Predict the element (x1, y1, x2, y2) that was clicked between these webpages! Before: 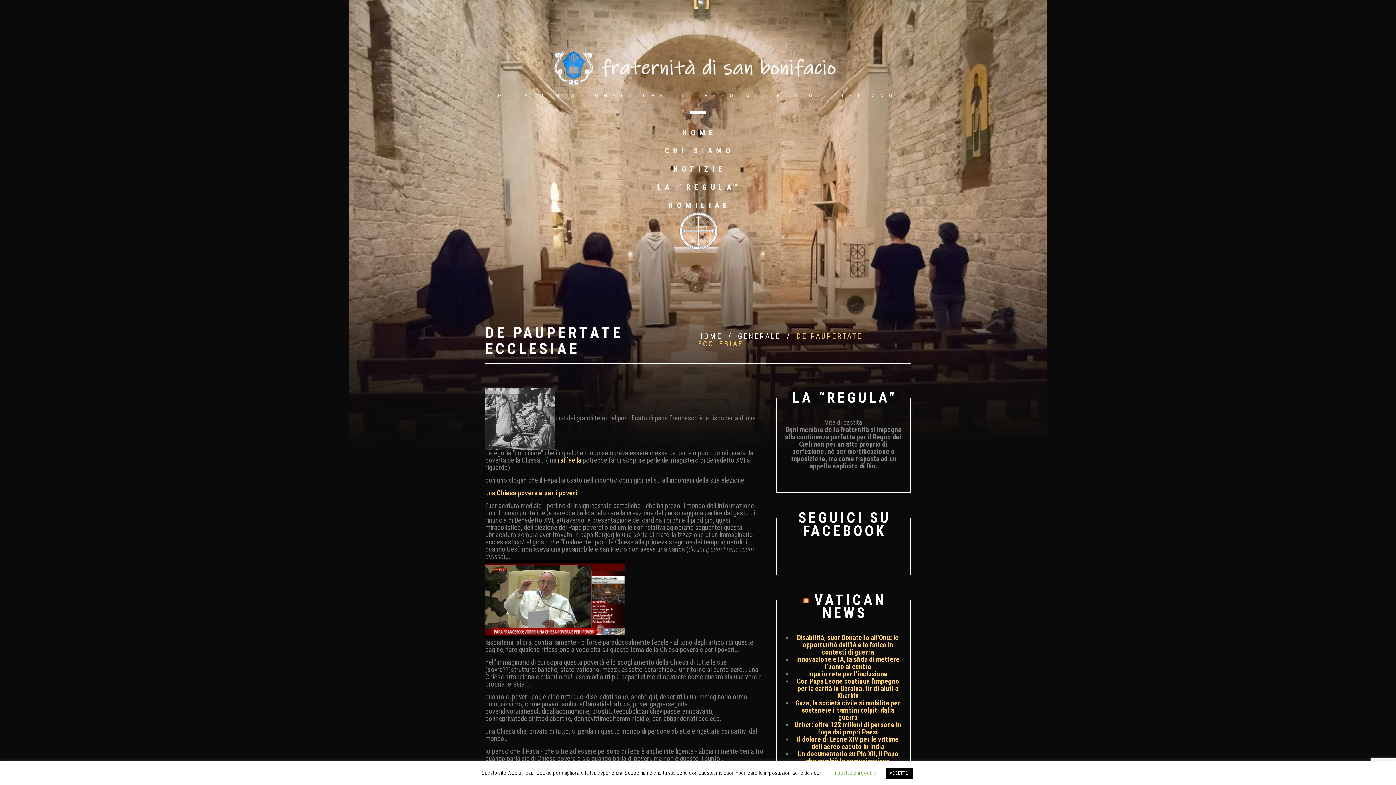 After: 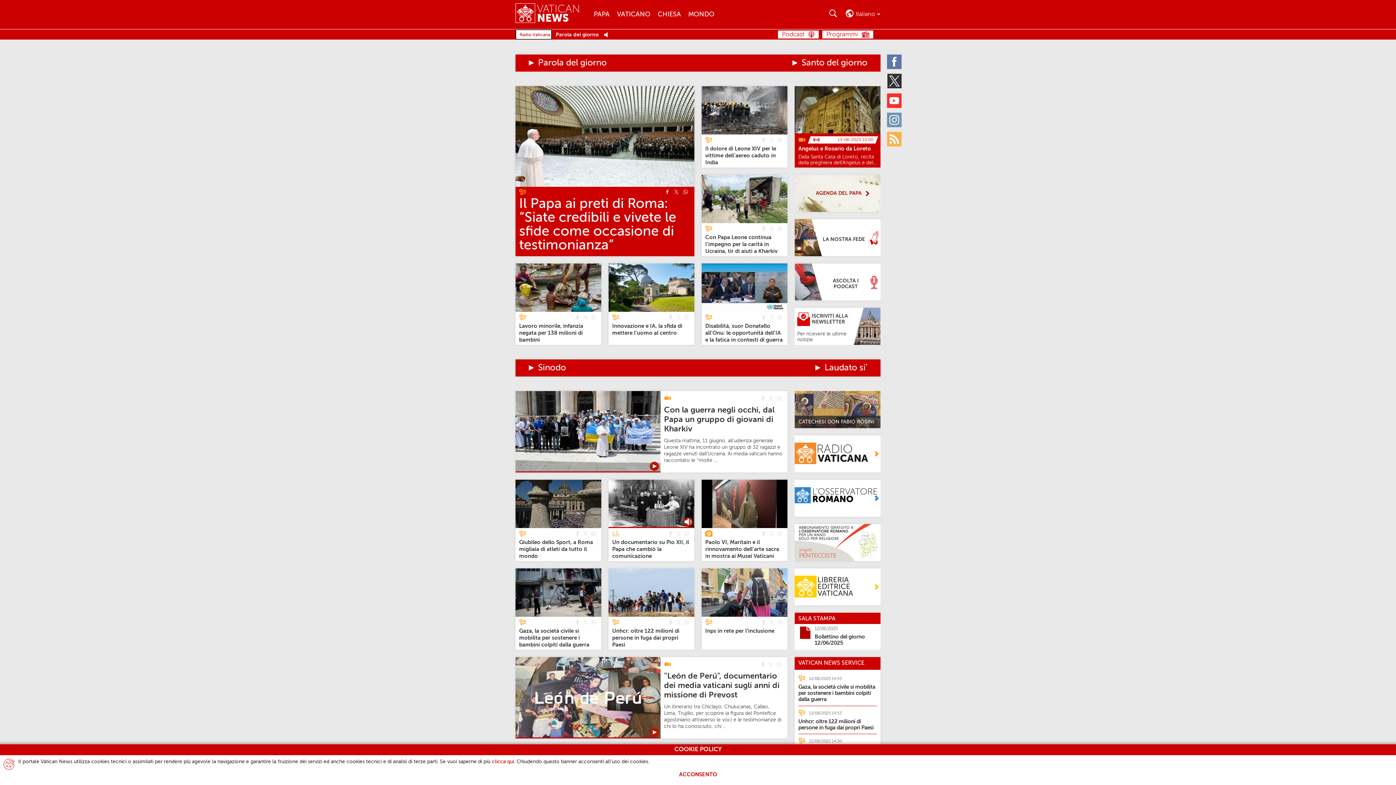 Action: bbox: (814, 591, 886, 621) label: VATICAN NEWS